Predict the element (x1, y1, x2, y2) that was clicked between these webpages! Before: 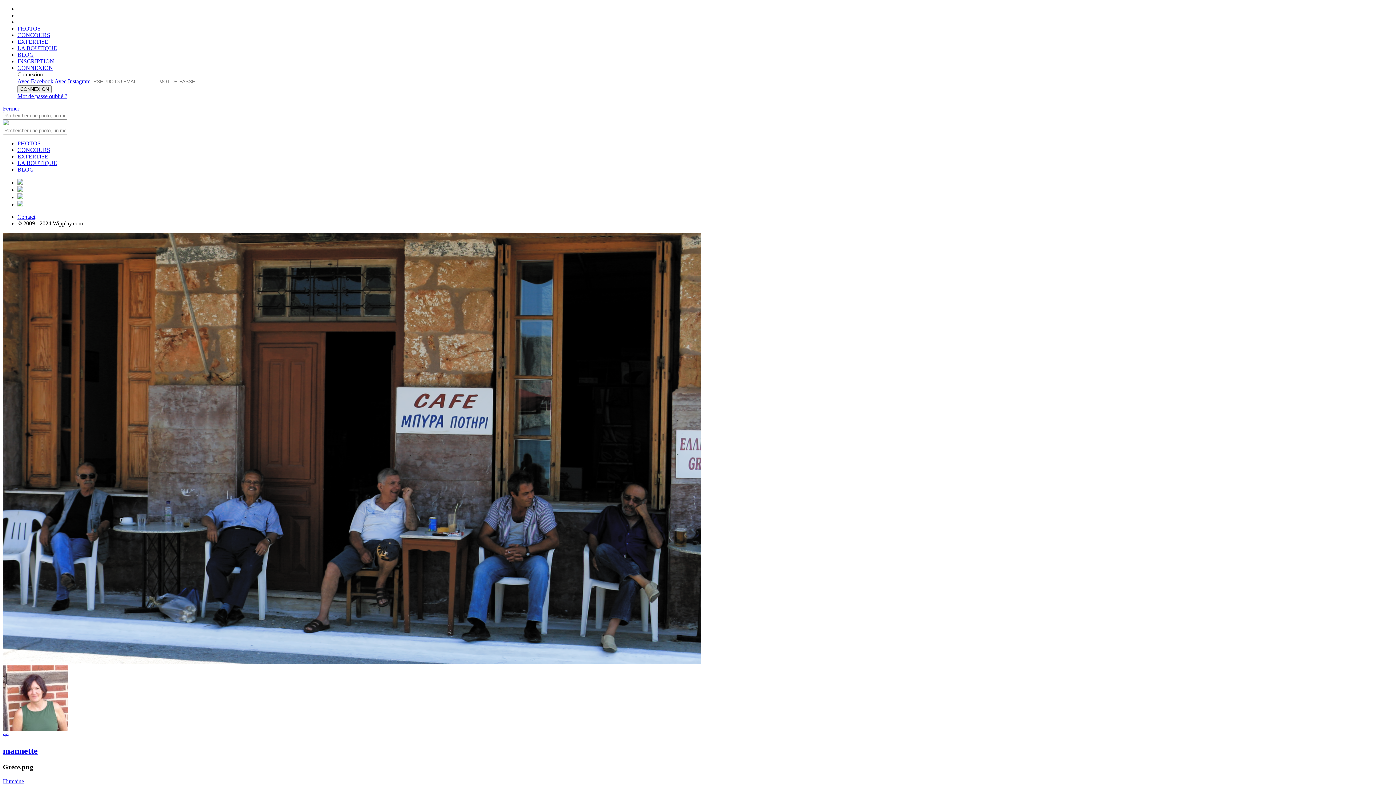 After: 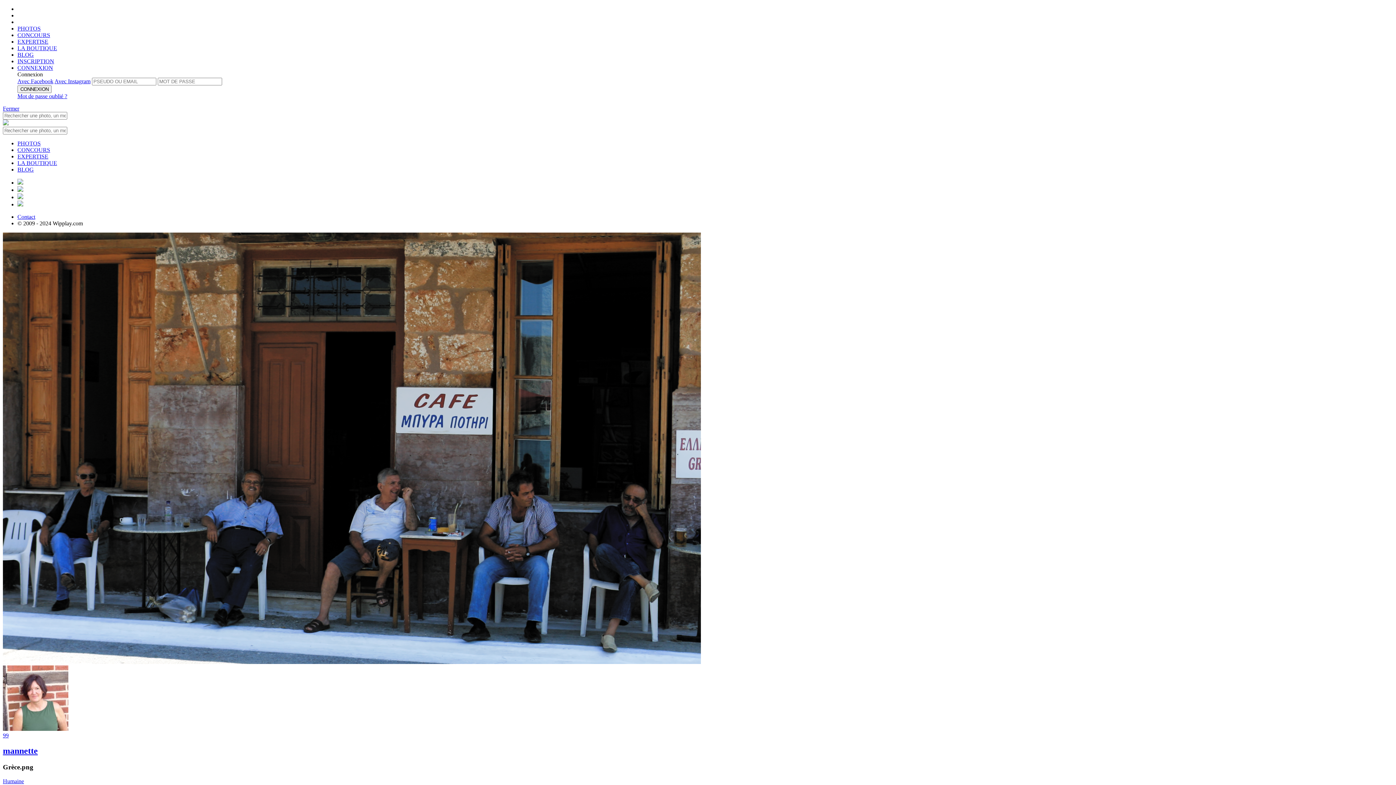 Action: bbox: (17, 201, 23, 207)